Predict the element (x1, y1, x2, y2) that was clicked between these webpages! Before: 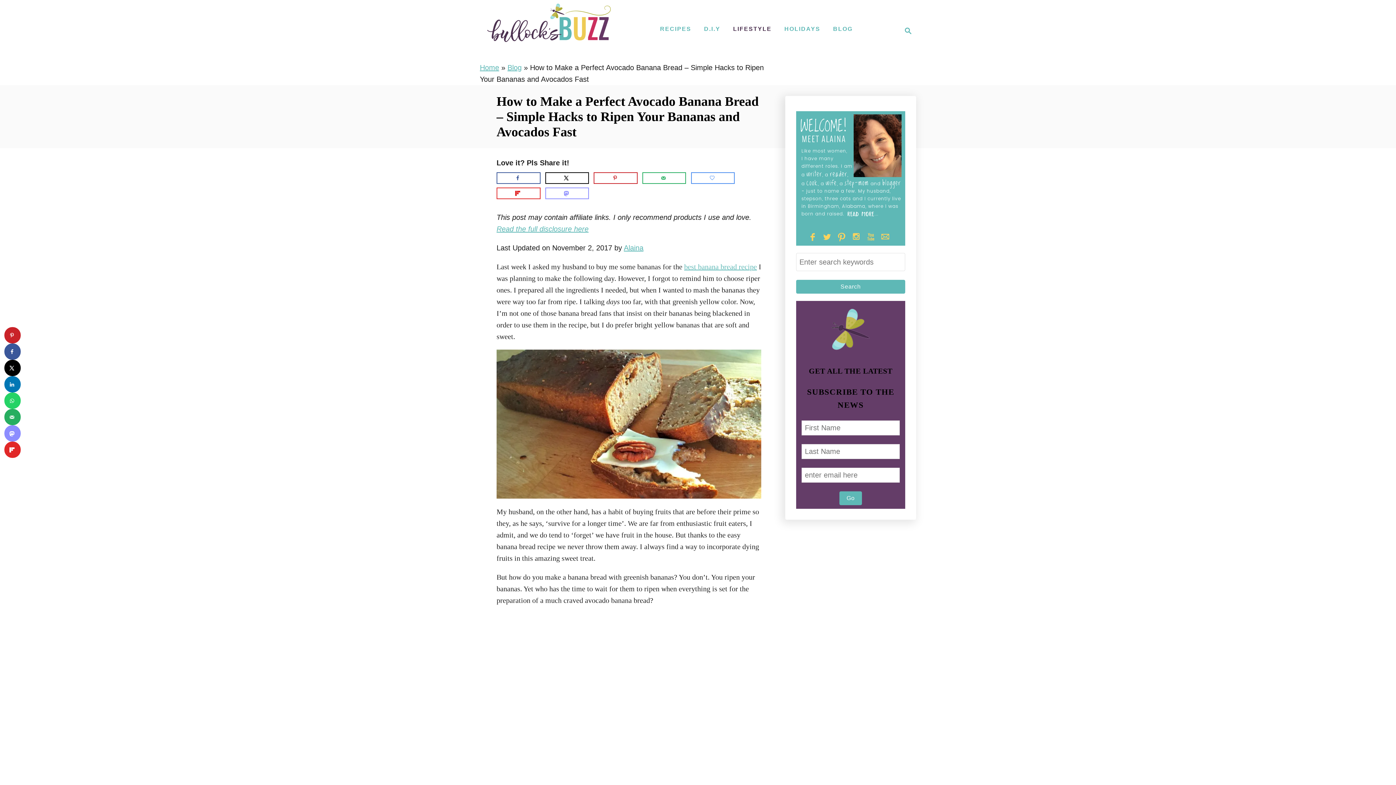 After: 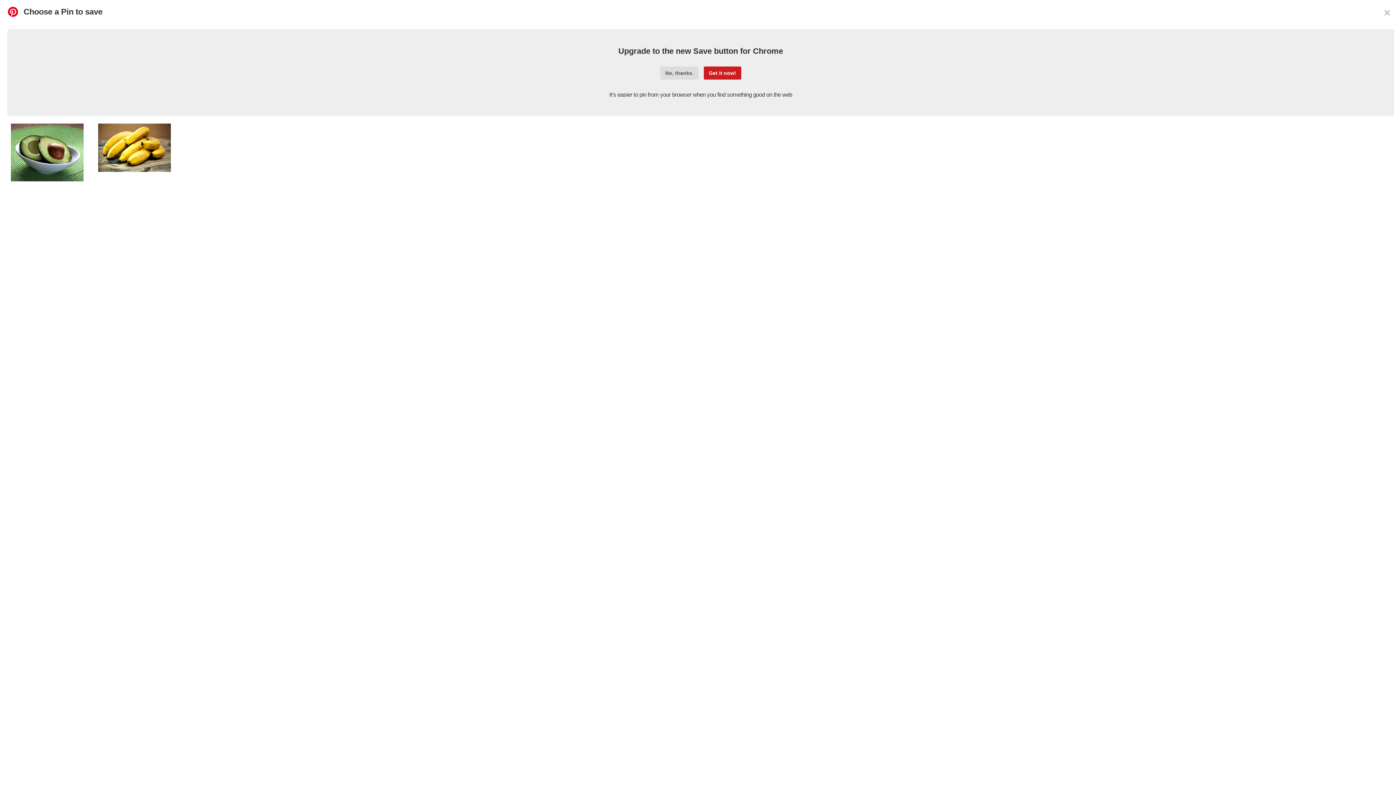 Action: bbox: (4, 327, 20, 343) label: Save to Pinterest